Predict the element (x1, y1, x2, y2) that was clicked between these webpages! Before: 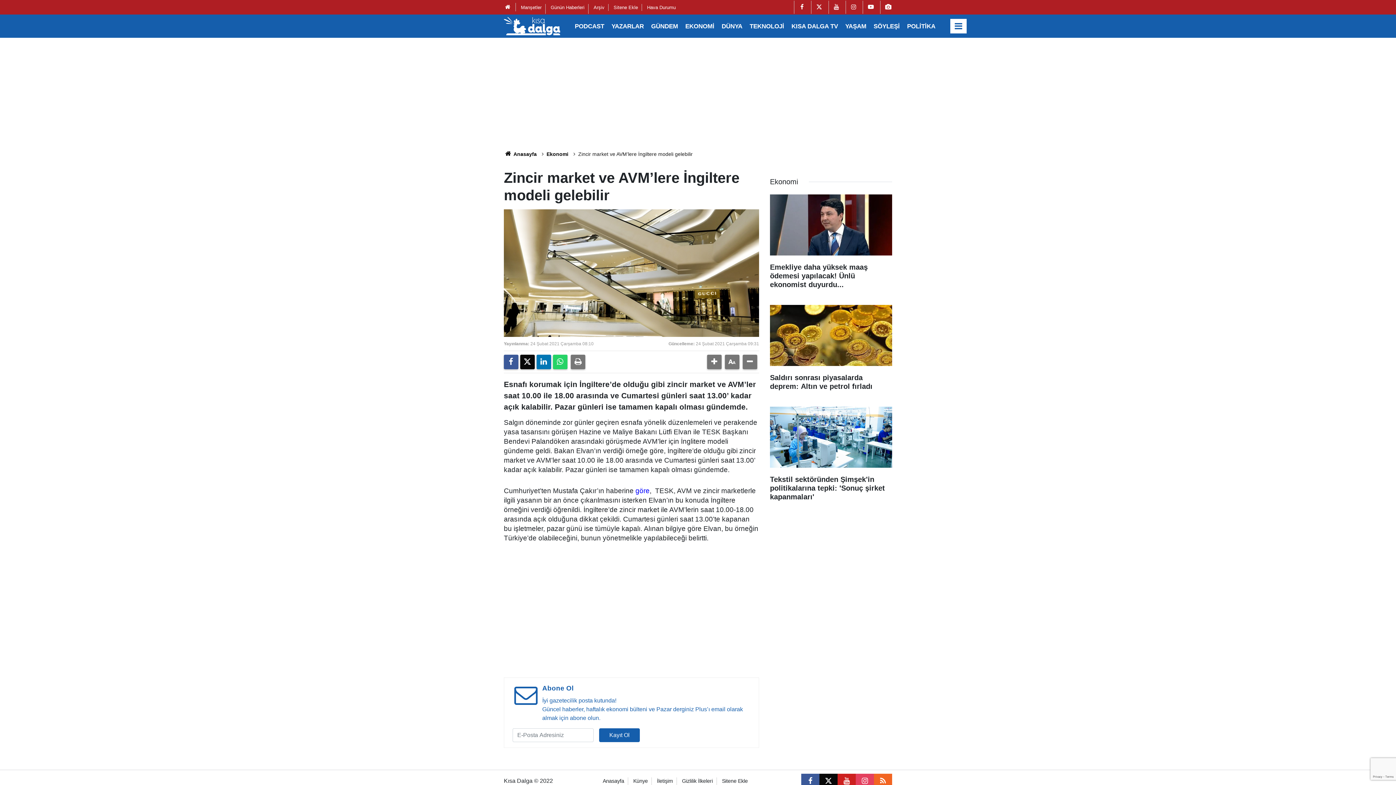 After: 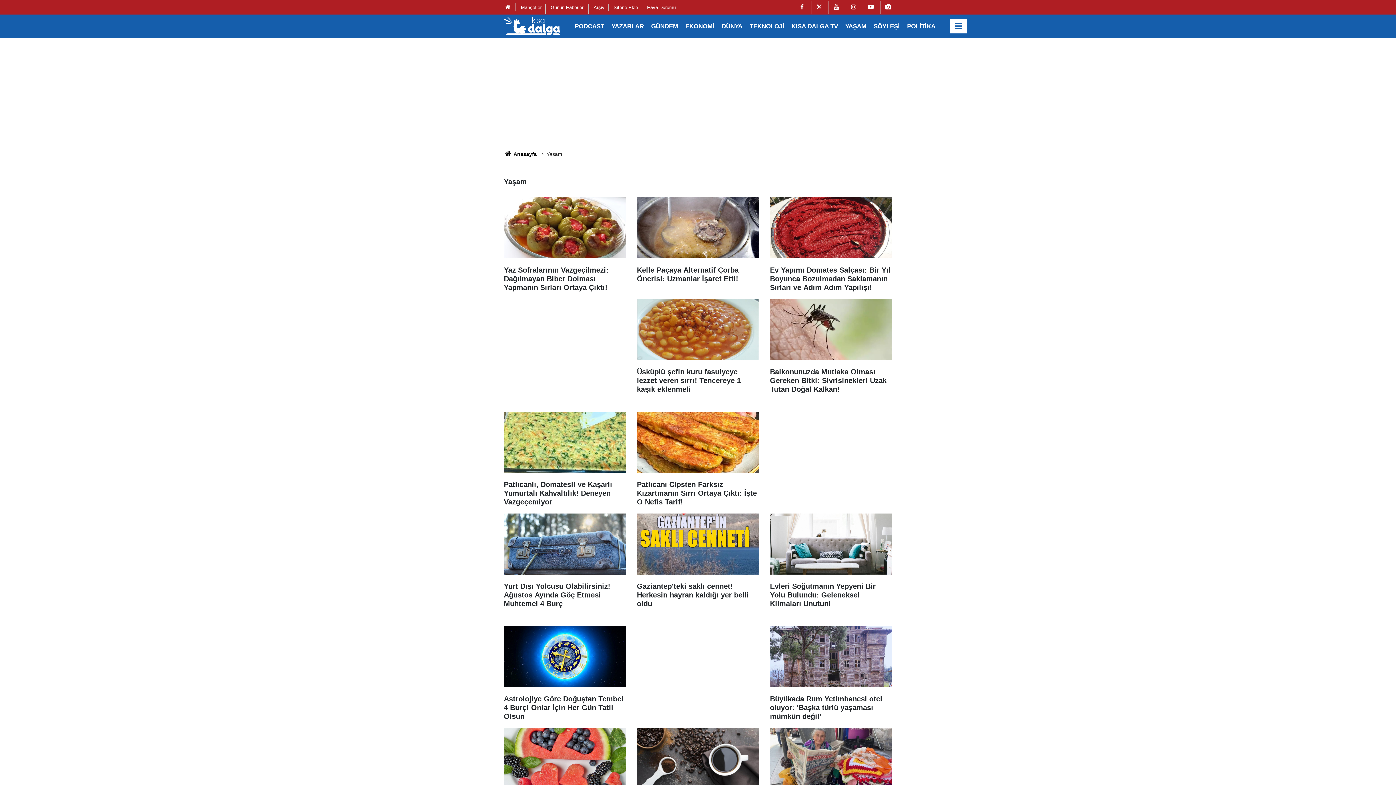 Action: label: YAŞAM bbox: (841, 22, 870, 29)